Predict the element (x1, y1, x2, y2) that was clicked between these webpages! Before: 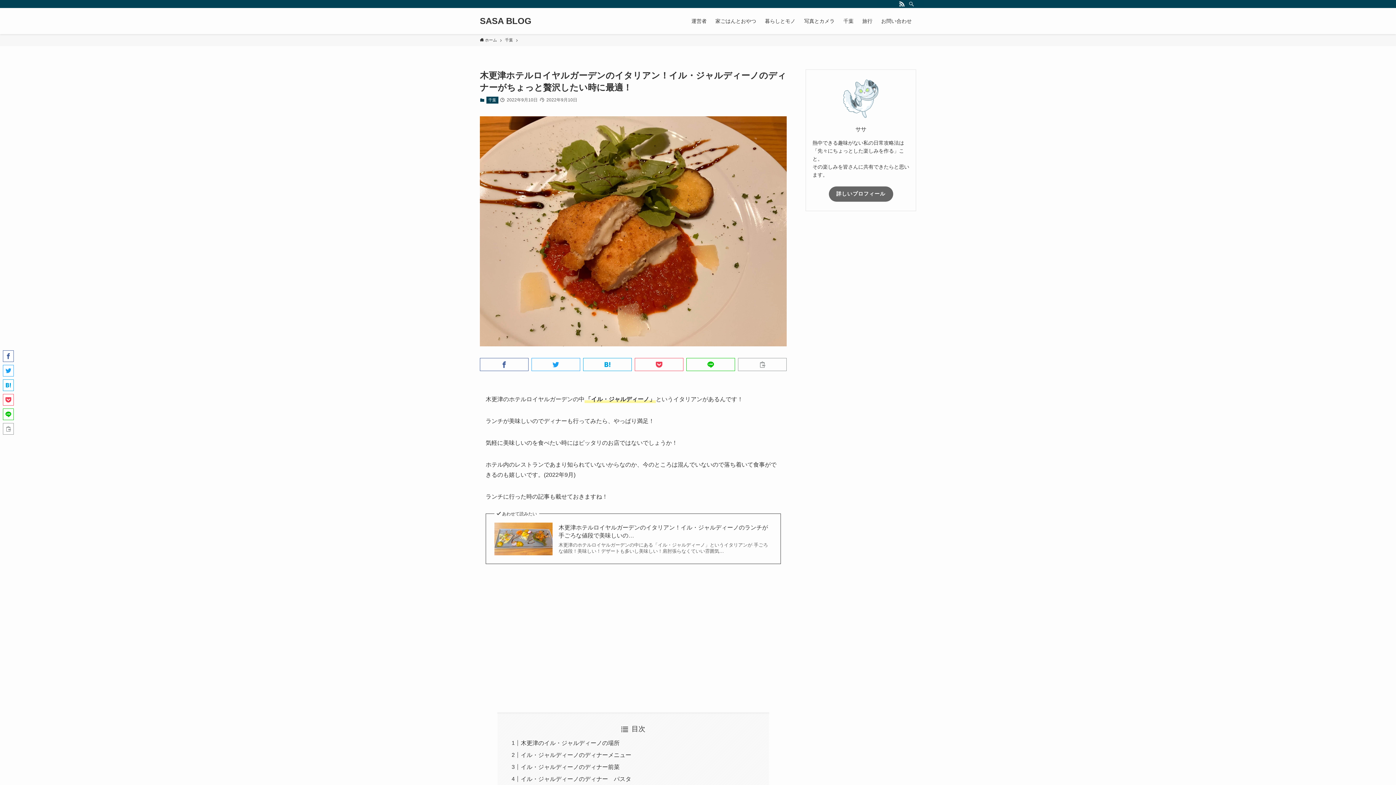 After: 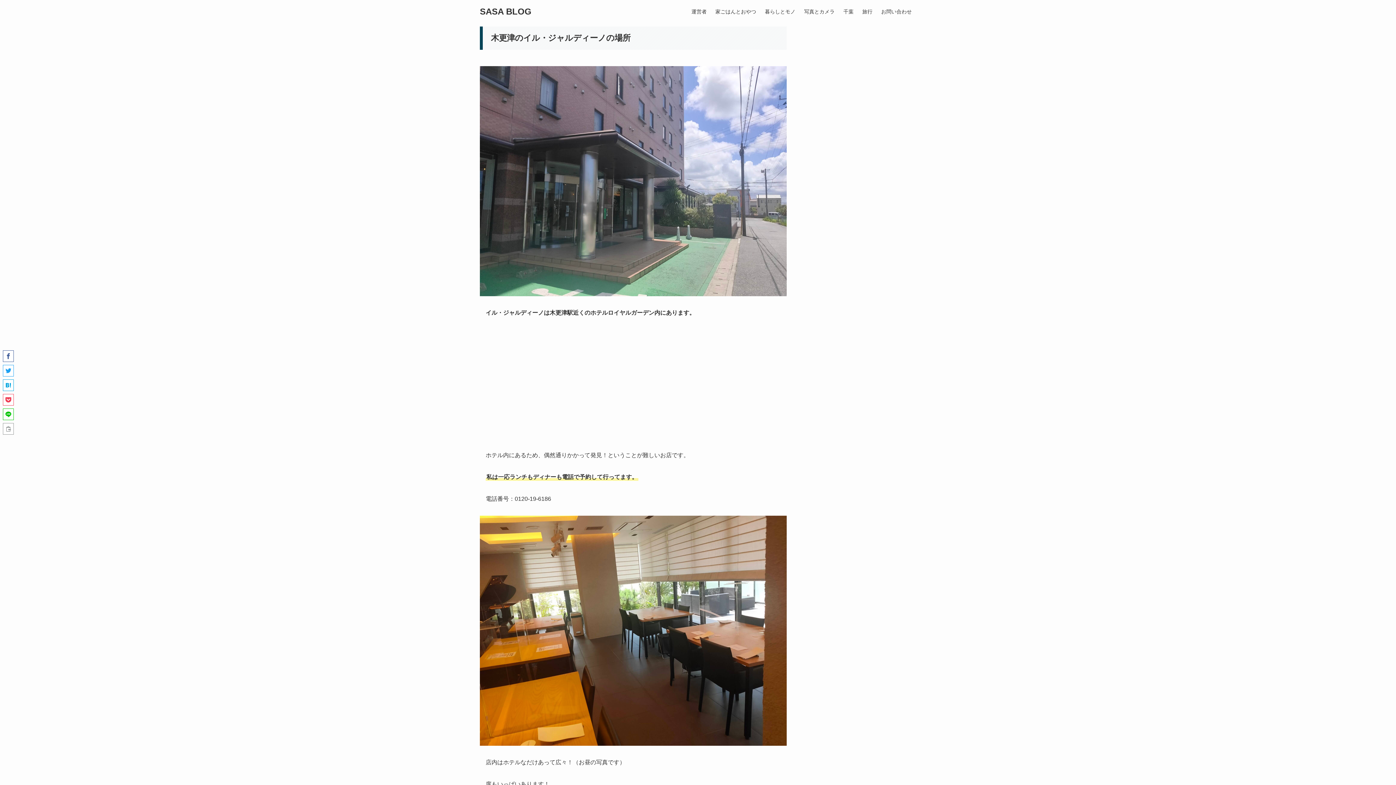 Action: label: 木更津のイル・ジャルディーノの場所 bbox: (520, 740, 619, 746)